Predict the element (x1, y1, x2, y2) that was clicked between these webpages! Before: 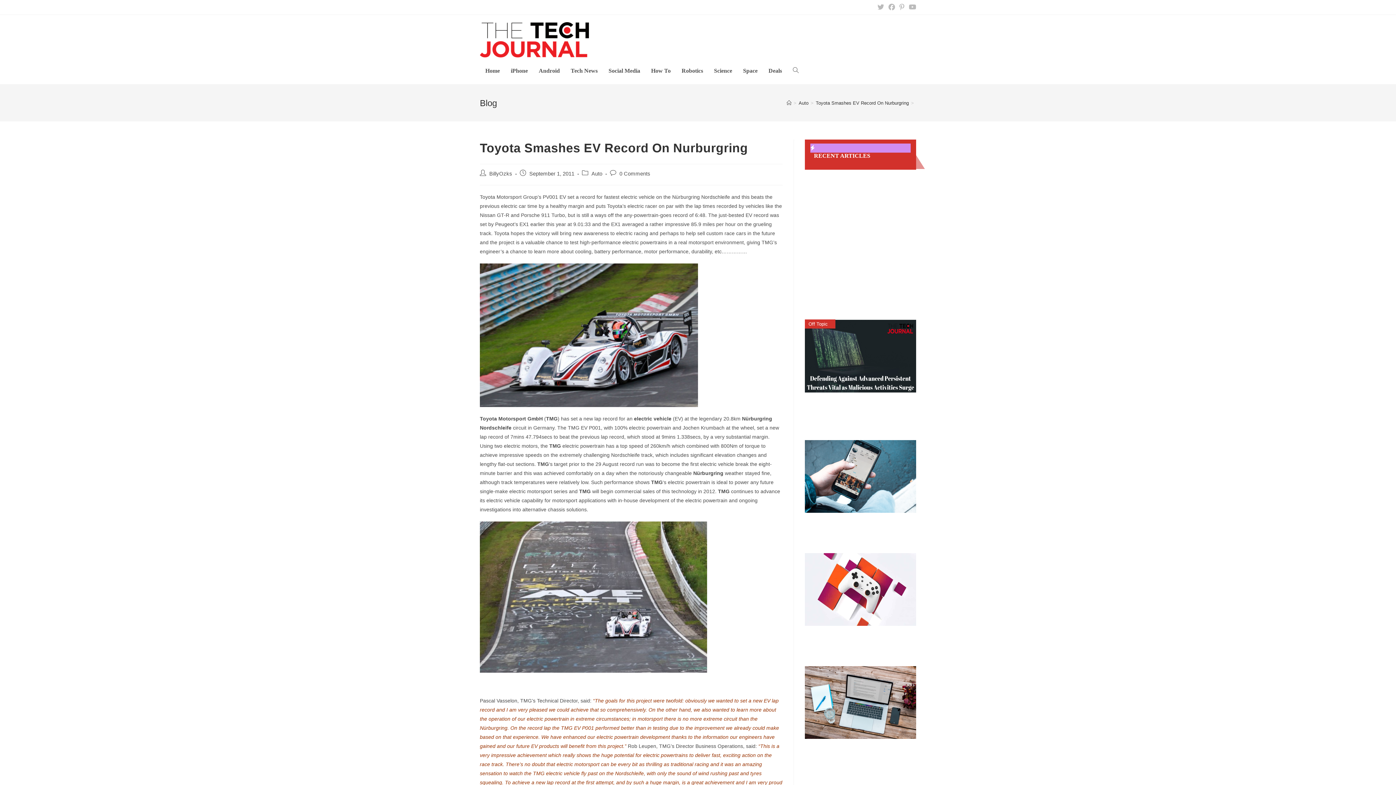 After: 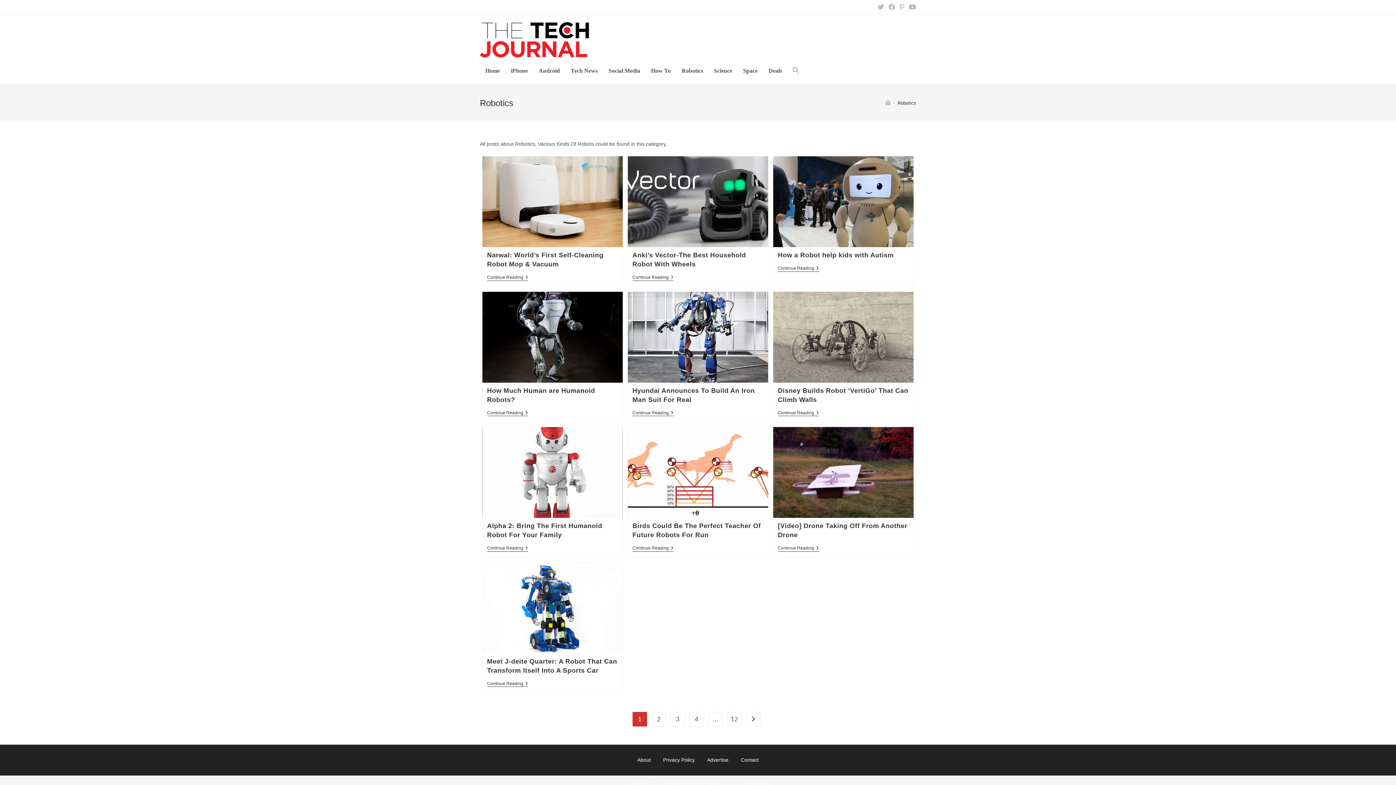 Action: label: Robotics bbox: (676, 57, 708, 84)